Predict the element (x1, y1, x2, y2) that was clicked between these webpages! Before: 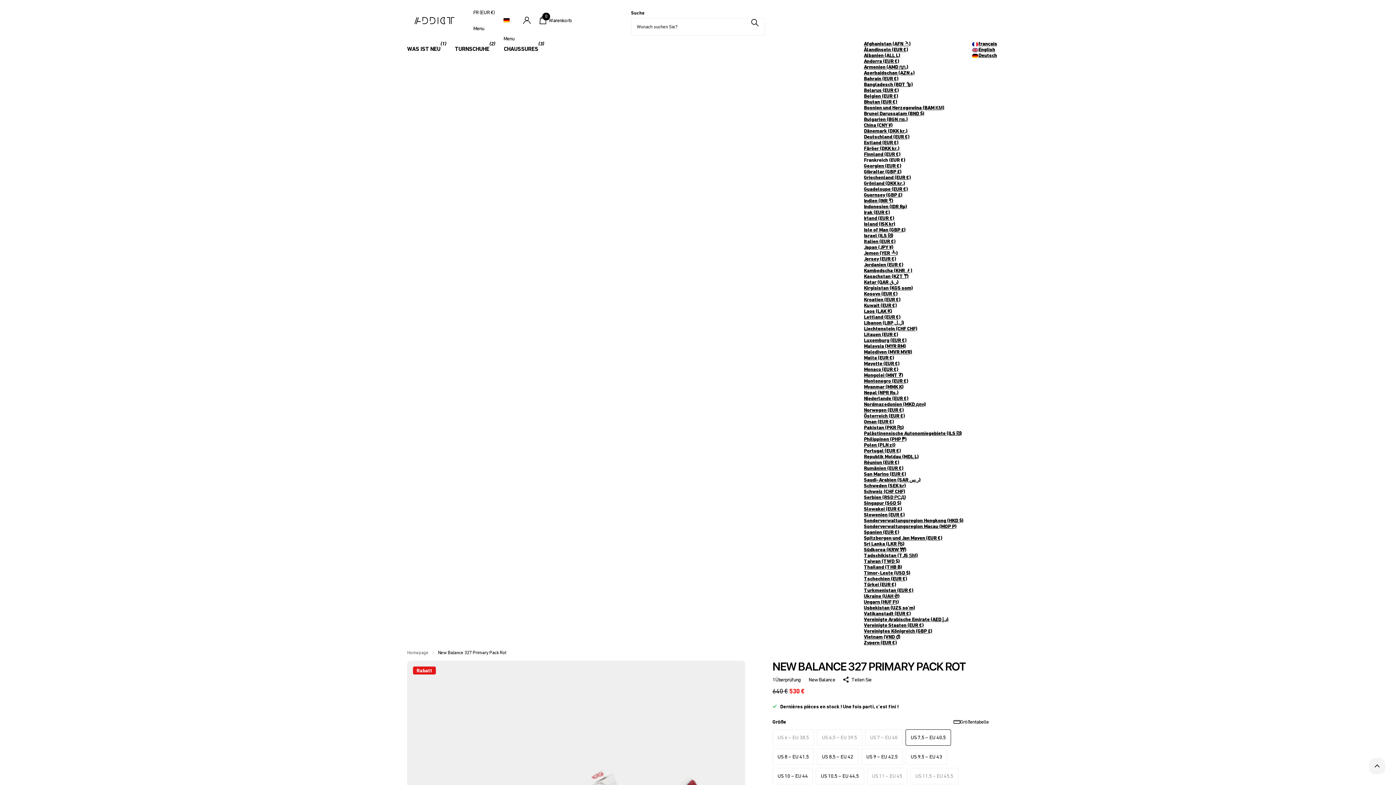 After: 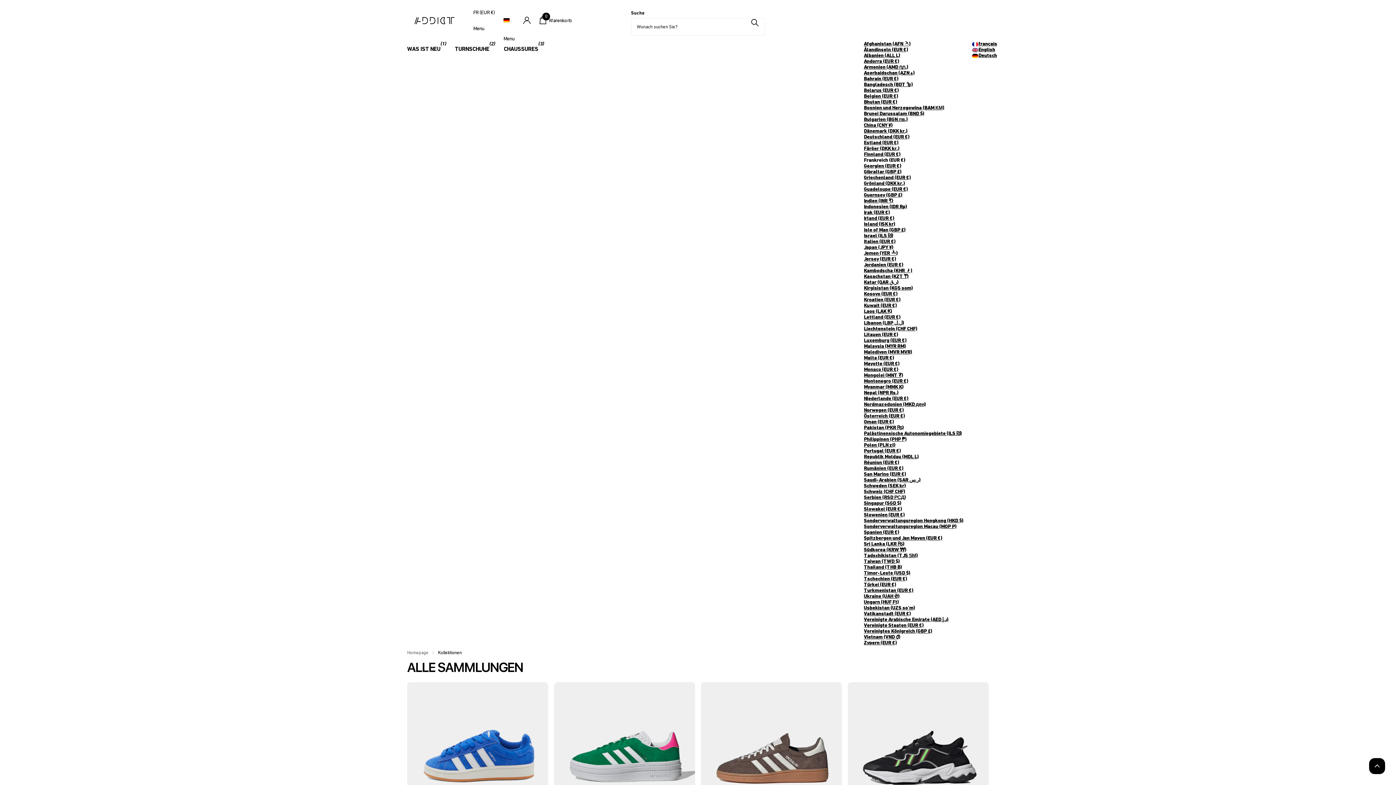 Action: label: Teilen Sie bbox: (843, 676, 871, 683)